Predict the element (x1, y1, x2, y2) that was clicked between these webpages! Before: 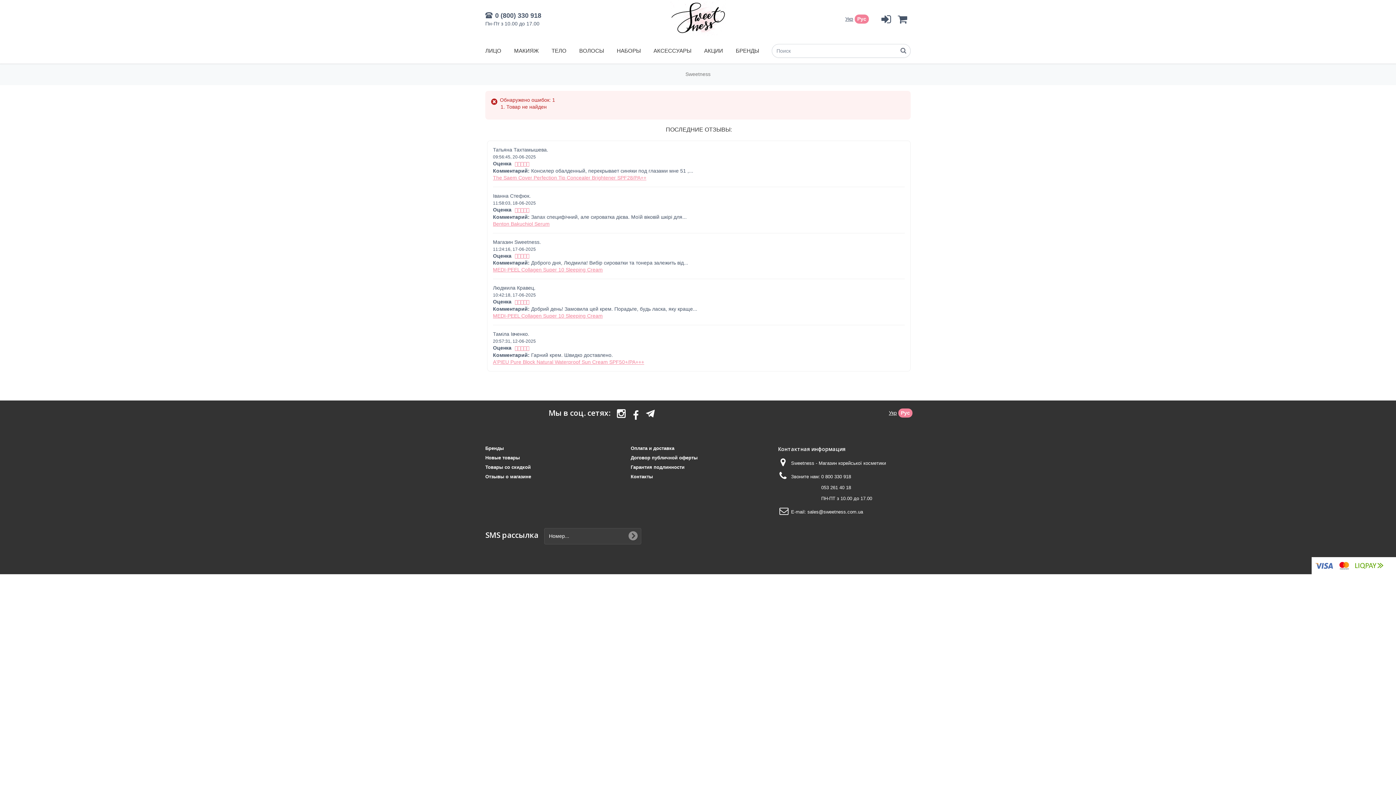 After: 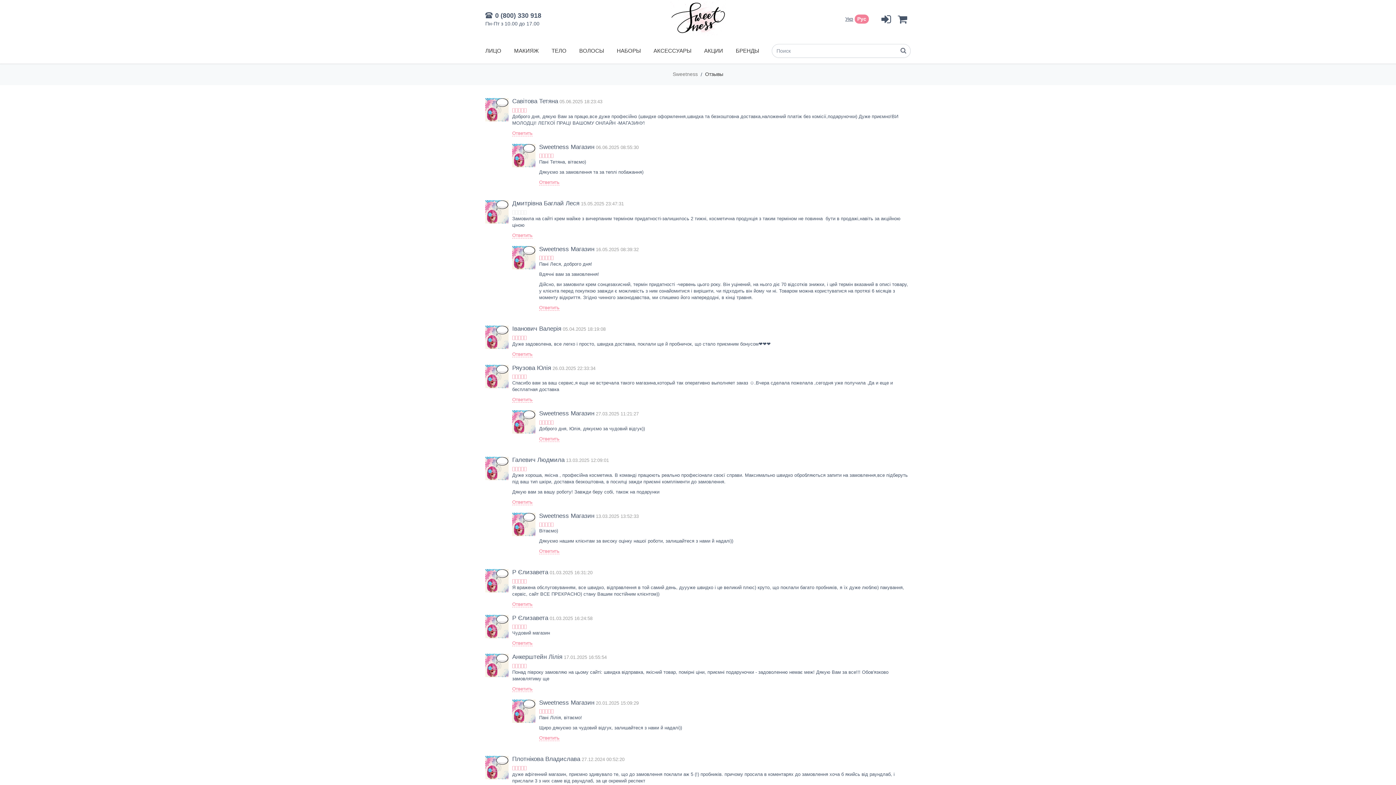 Action: bbox: (485, 474, 531, 479) label: Отзывы о магазине